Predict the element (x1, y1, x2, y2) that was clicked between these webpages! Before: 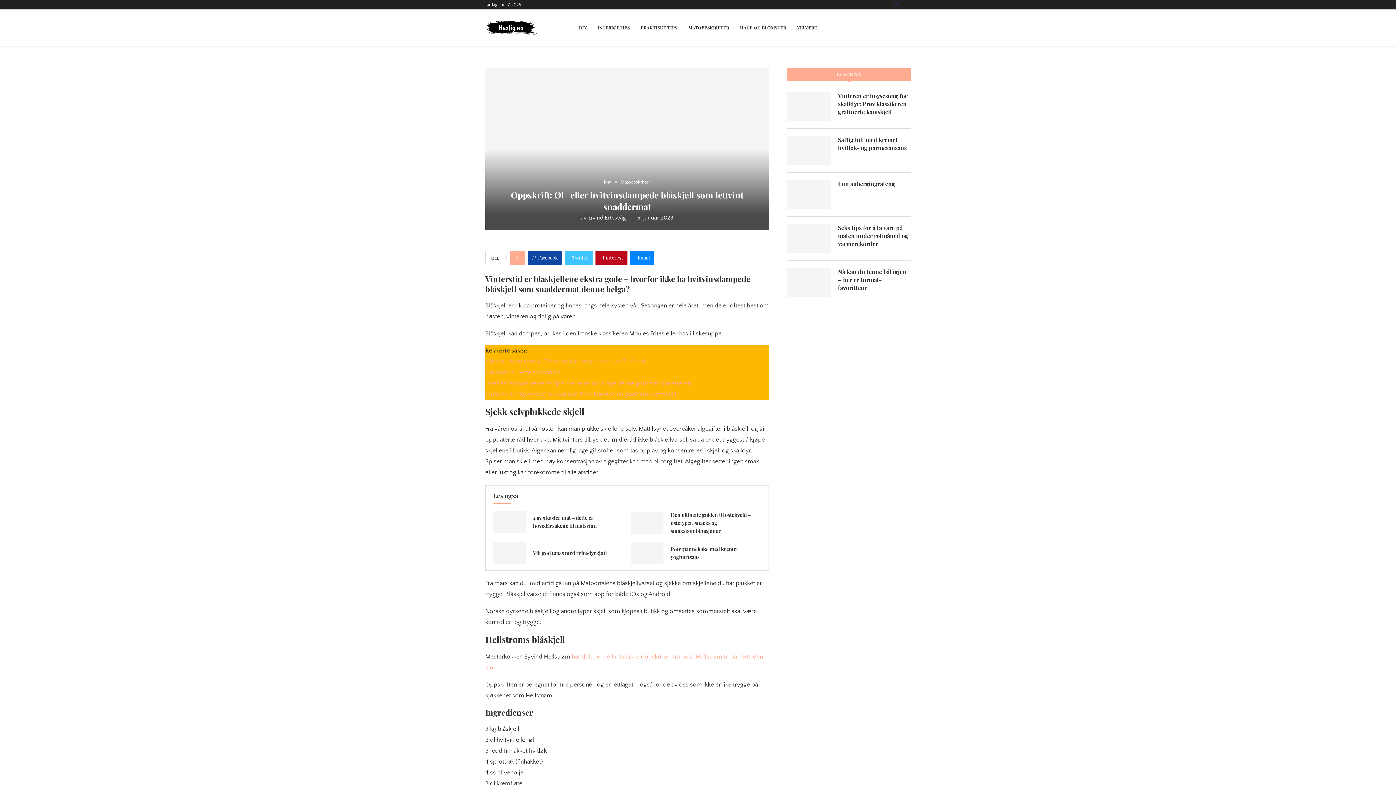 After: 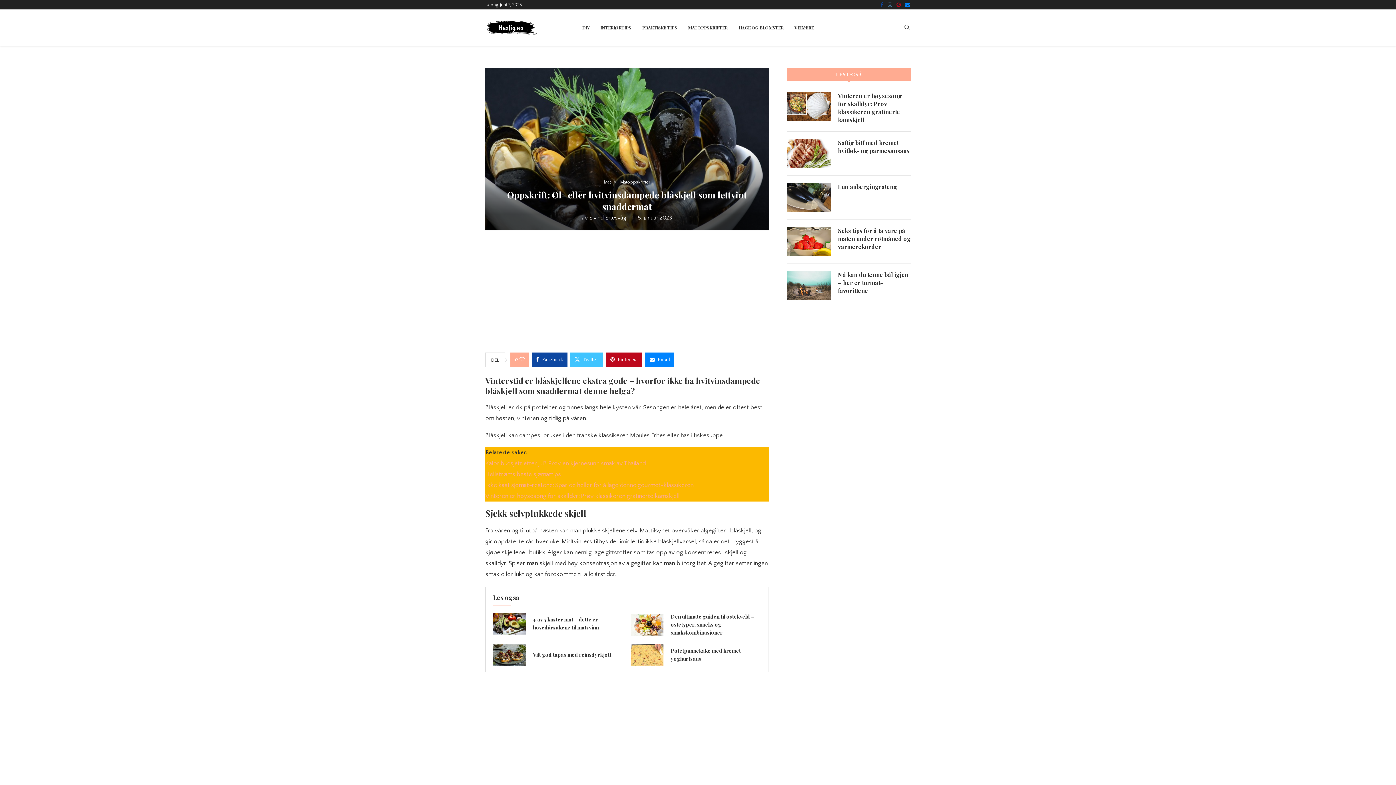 Action: label: Share via Email bbox: (630, 250, 654, 265)